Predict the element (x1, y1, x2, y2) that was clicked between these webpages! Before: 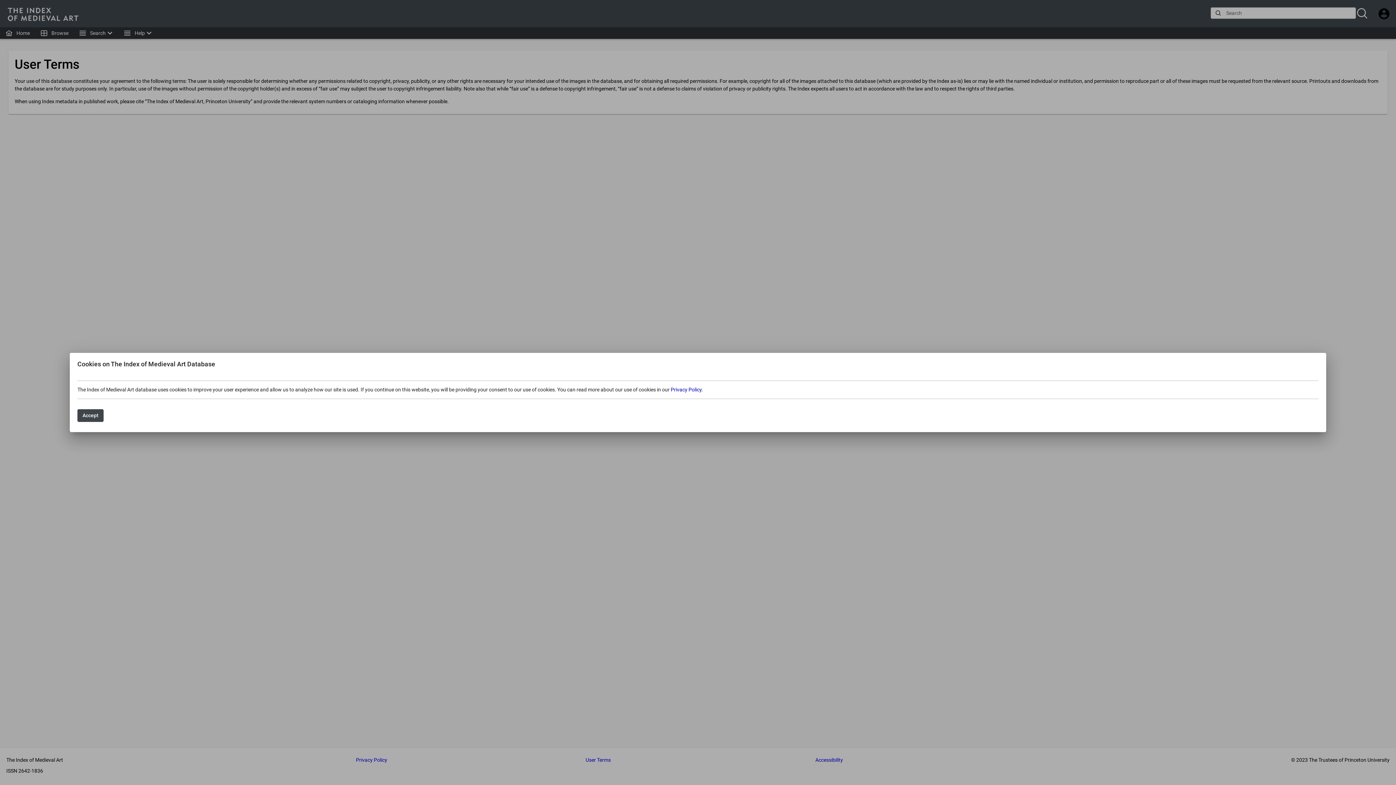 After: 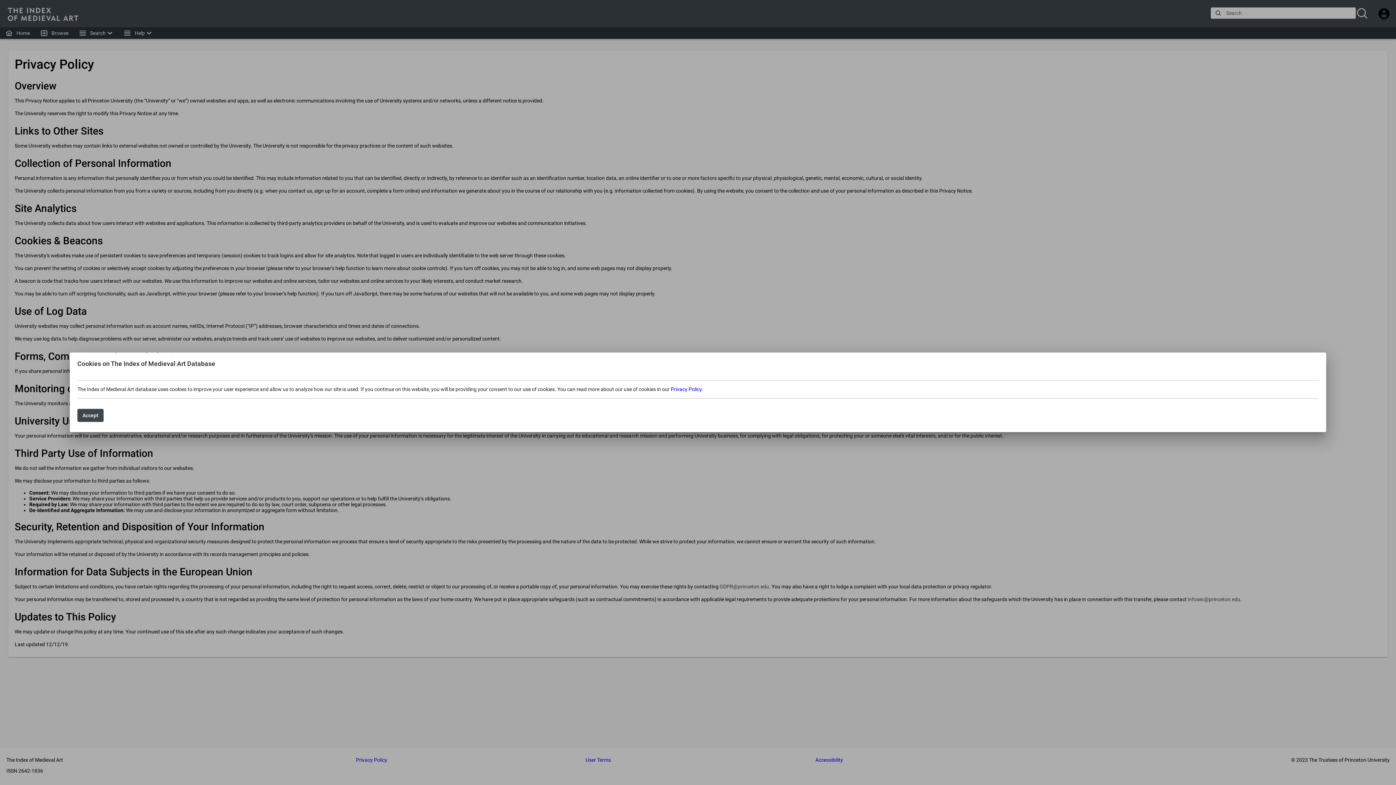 Action: label: Privacy Policy bbox: (670, 386, 701, 392)